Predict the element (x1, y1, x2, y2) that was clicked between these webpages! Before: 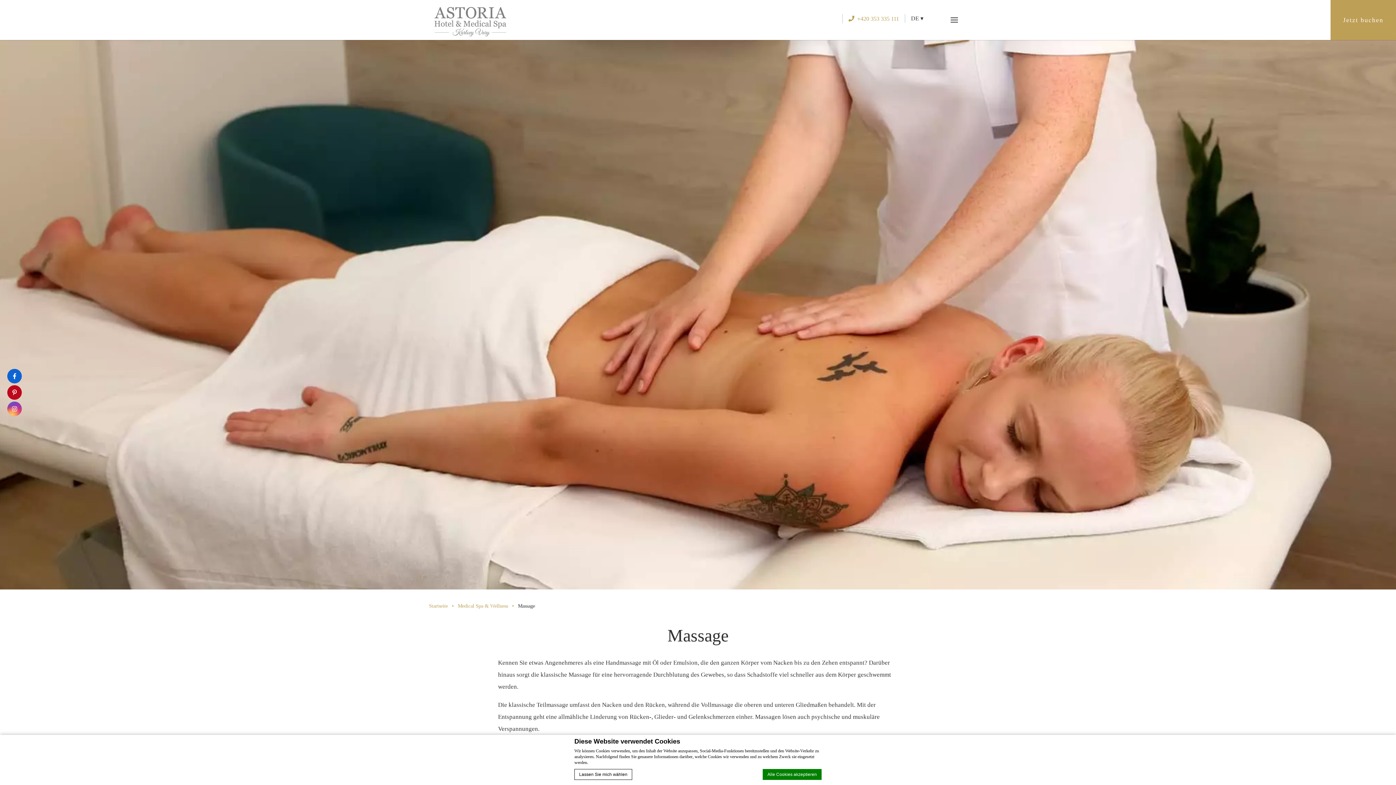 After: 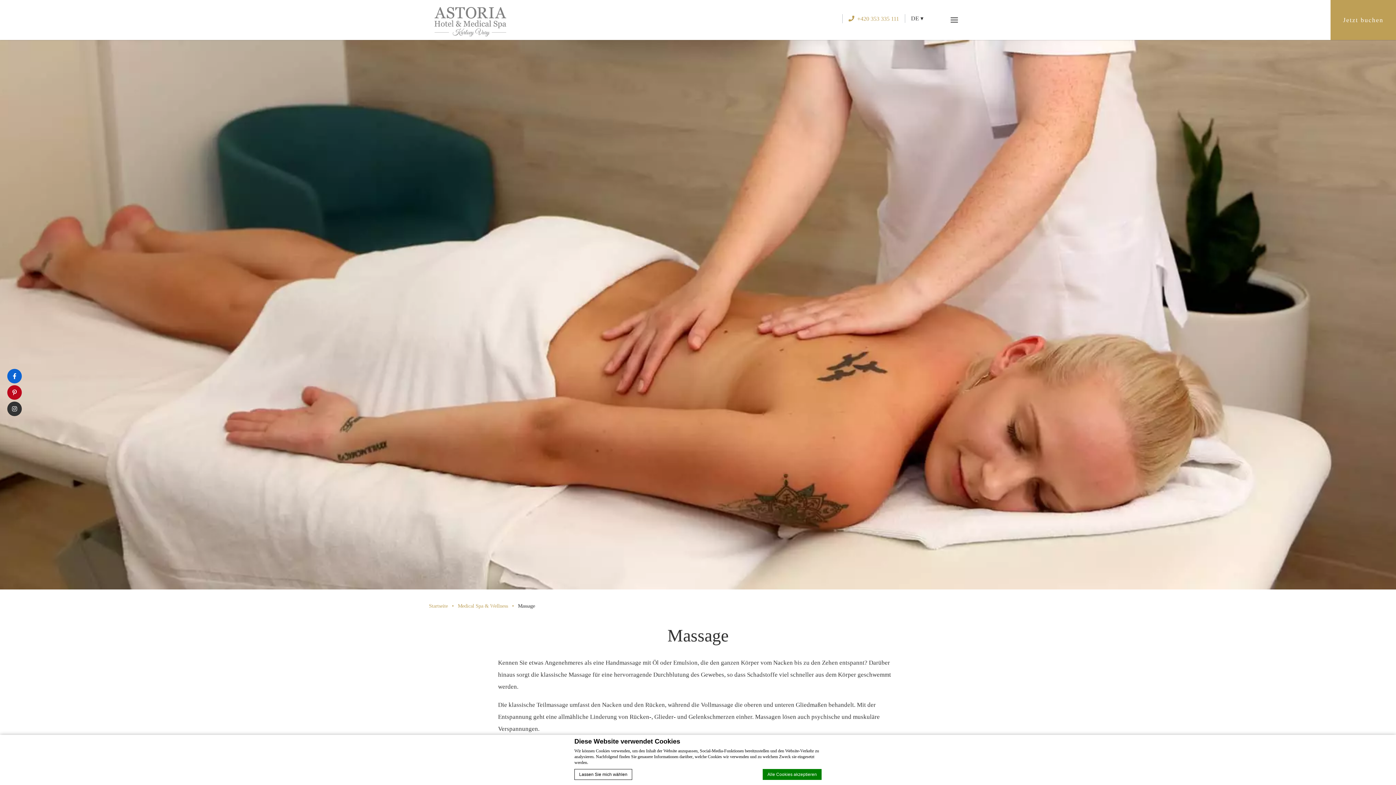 Action: bbox: (7, 401, 21, 416) label: Instagram opens in a new tab